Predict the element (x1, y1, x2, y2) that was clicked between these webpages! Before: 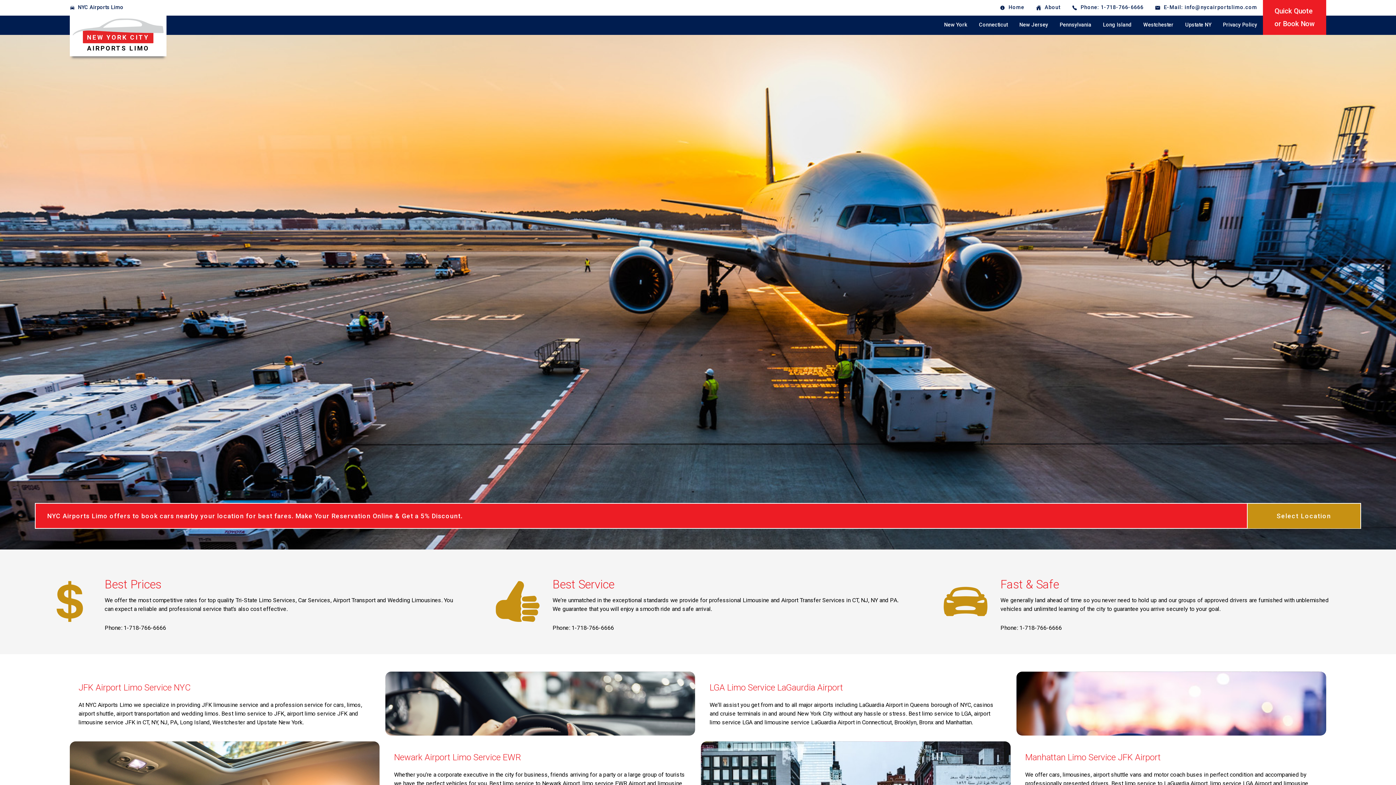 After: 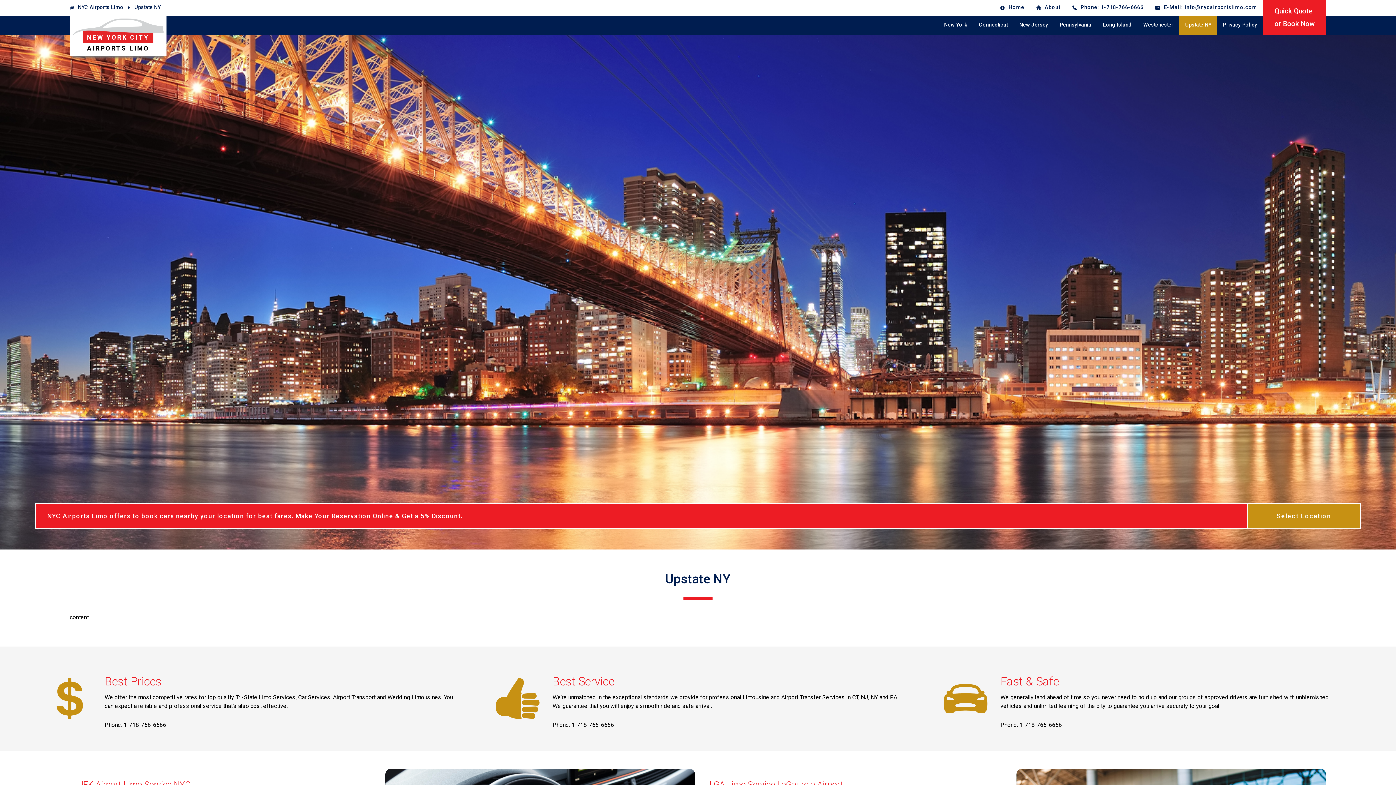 Action: label: Upstate NY bbox: (1179, 15, 1217, 34)